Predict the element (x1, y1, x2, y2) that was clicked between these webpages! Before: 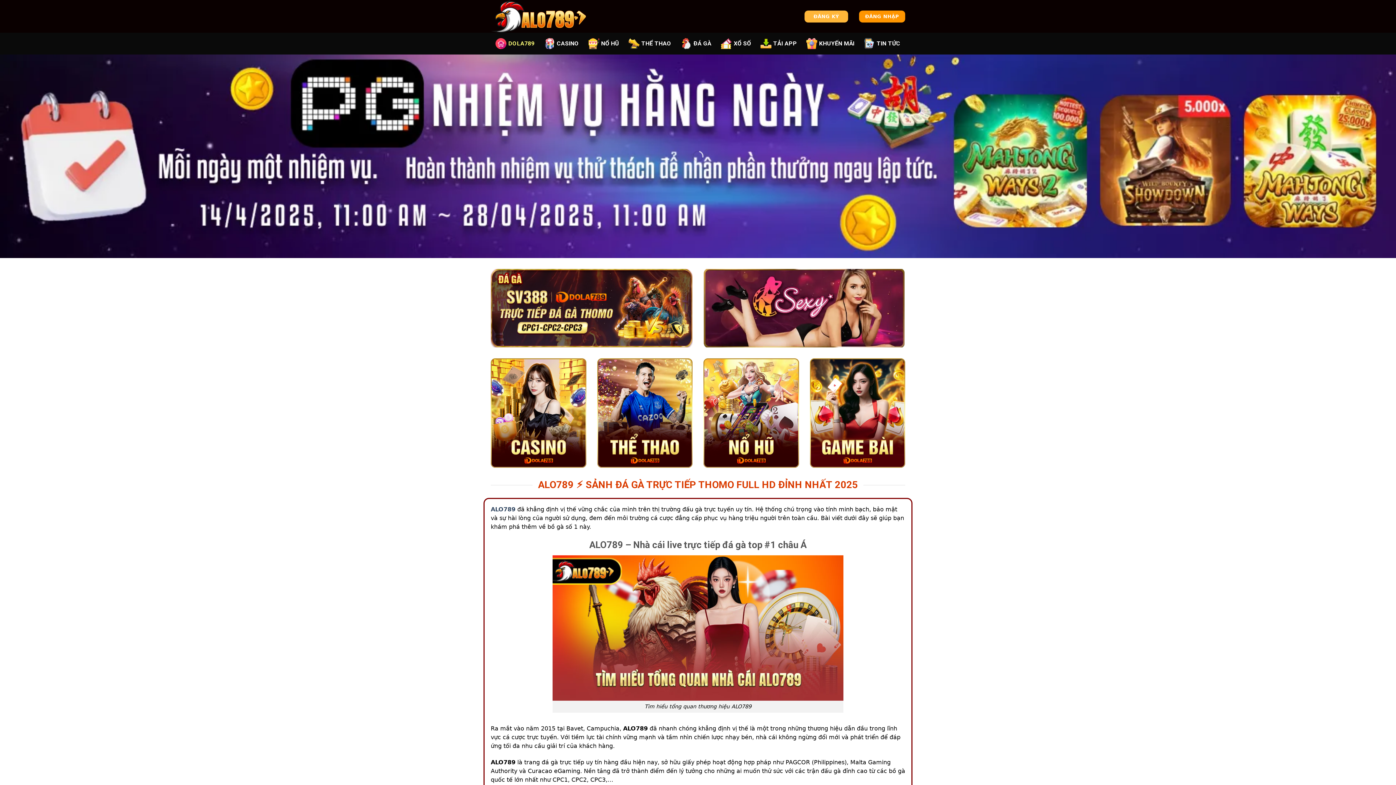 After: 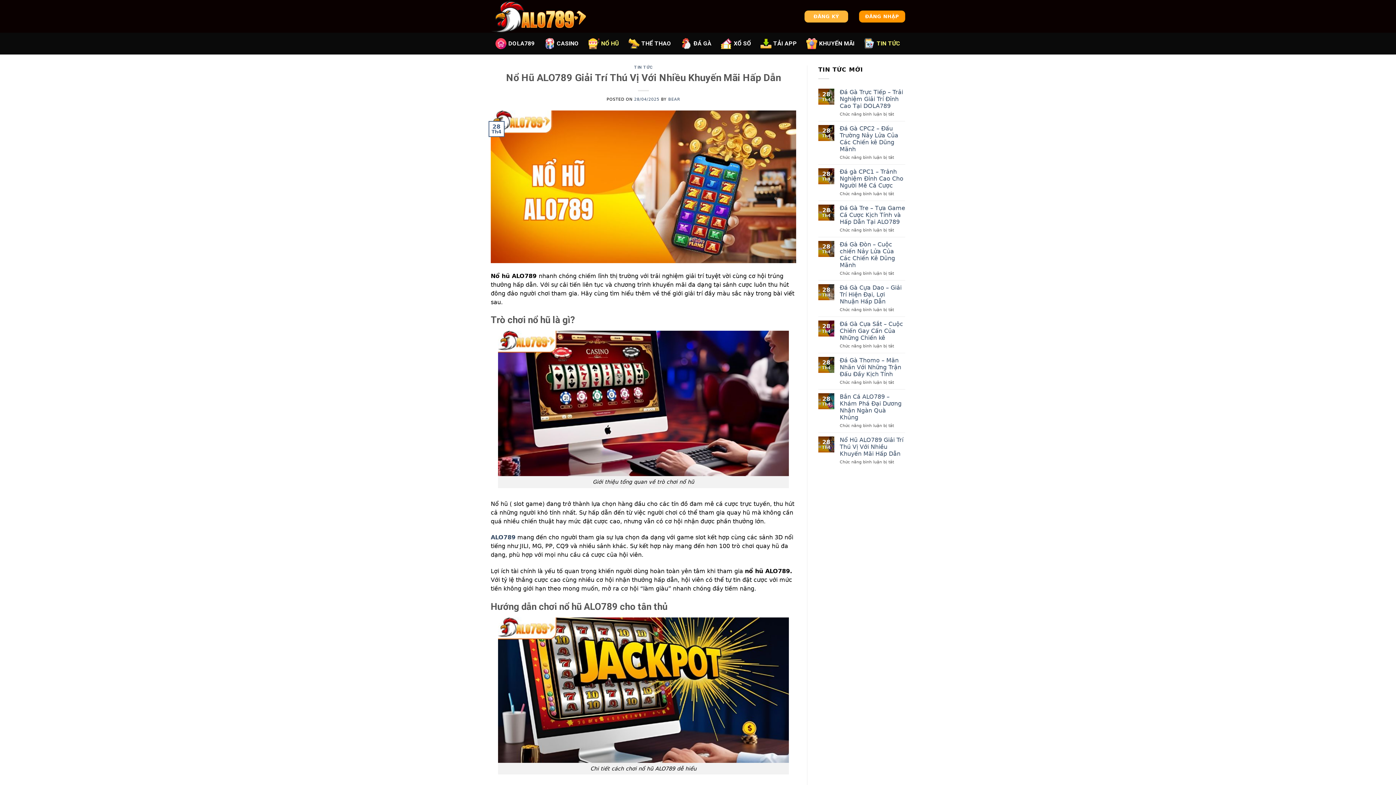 Action: bbox: (588, 34, 619, 52) label: NỔ HŨ